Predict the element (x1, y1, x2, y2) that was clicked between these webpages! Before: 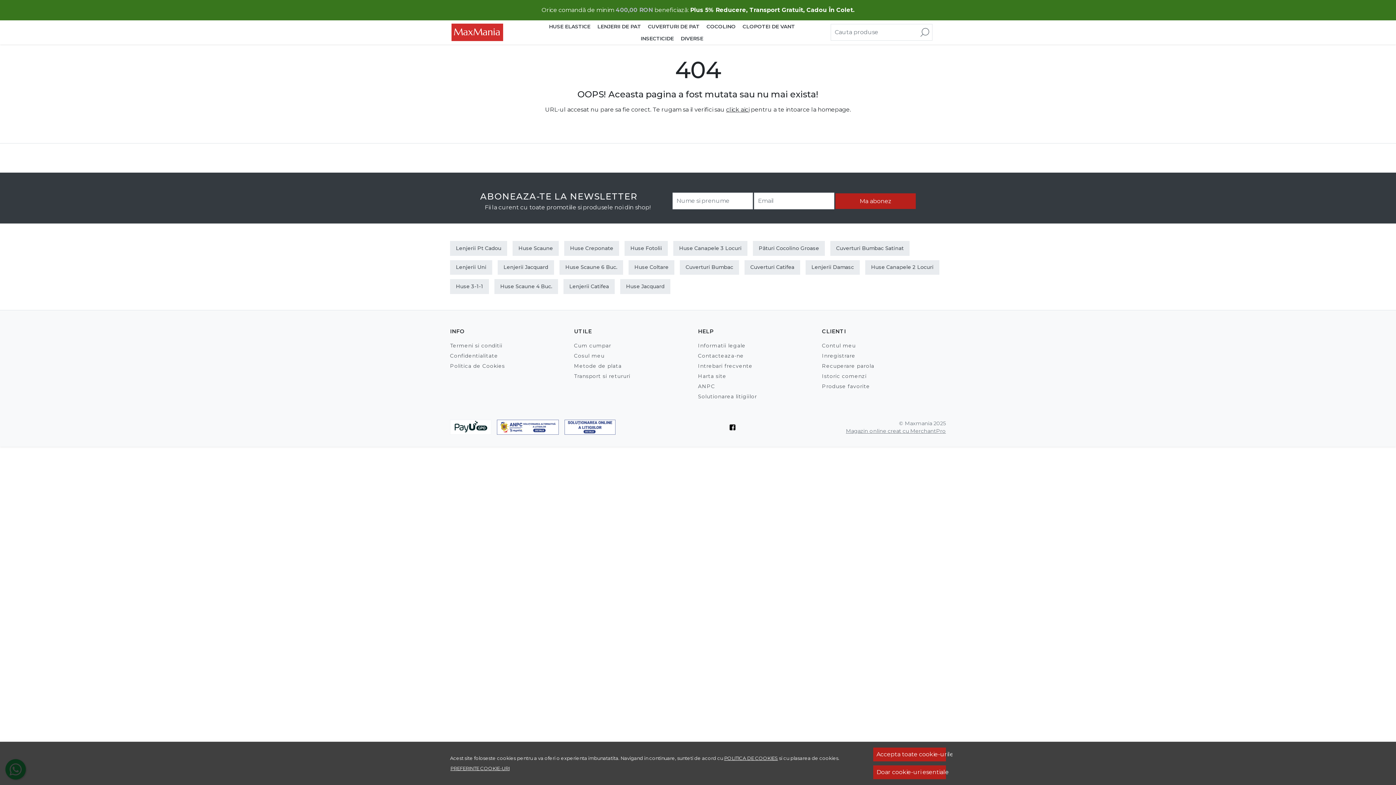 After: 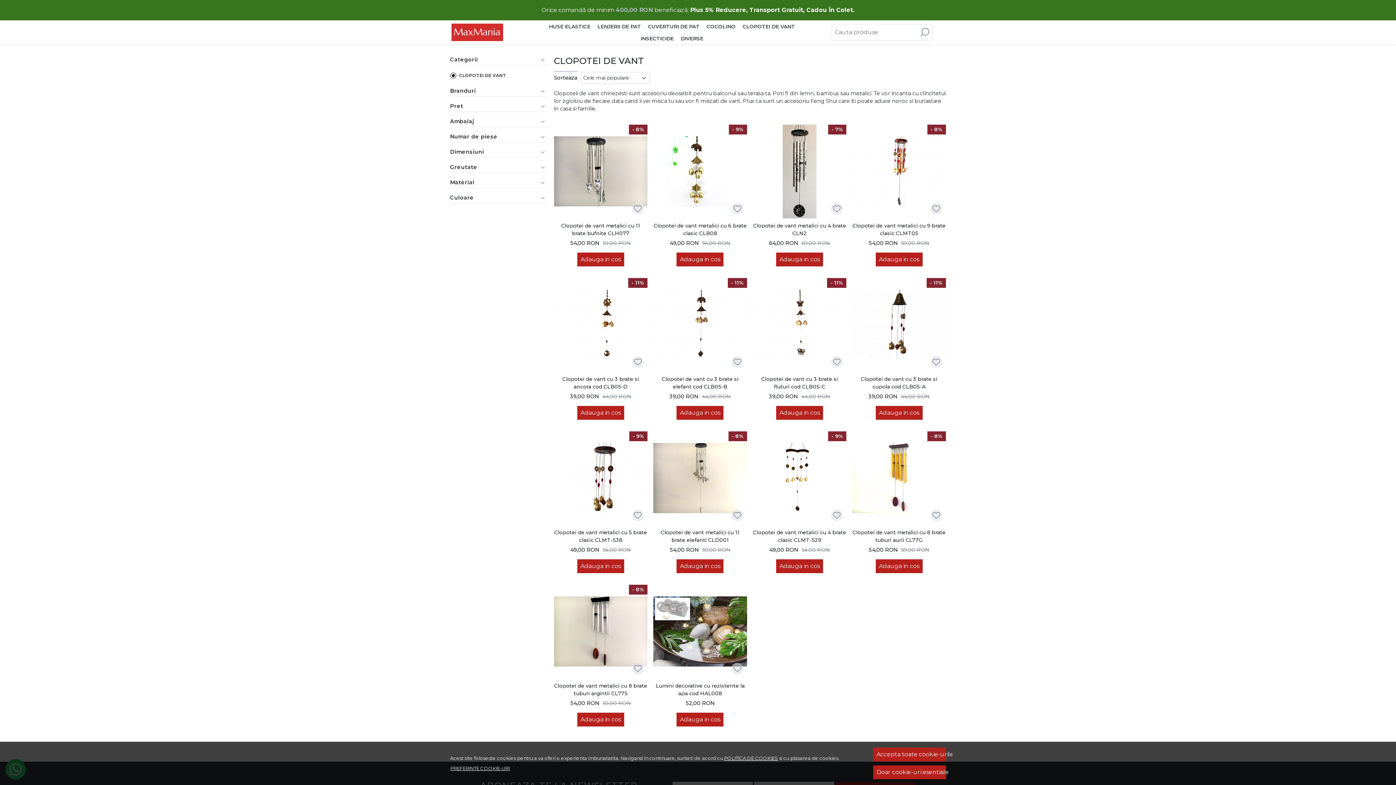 Action: label: CLOPOTEI DE VANT bbox: (739, 21, 798, 32)